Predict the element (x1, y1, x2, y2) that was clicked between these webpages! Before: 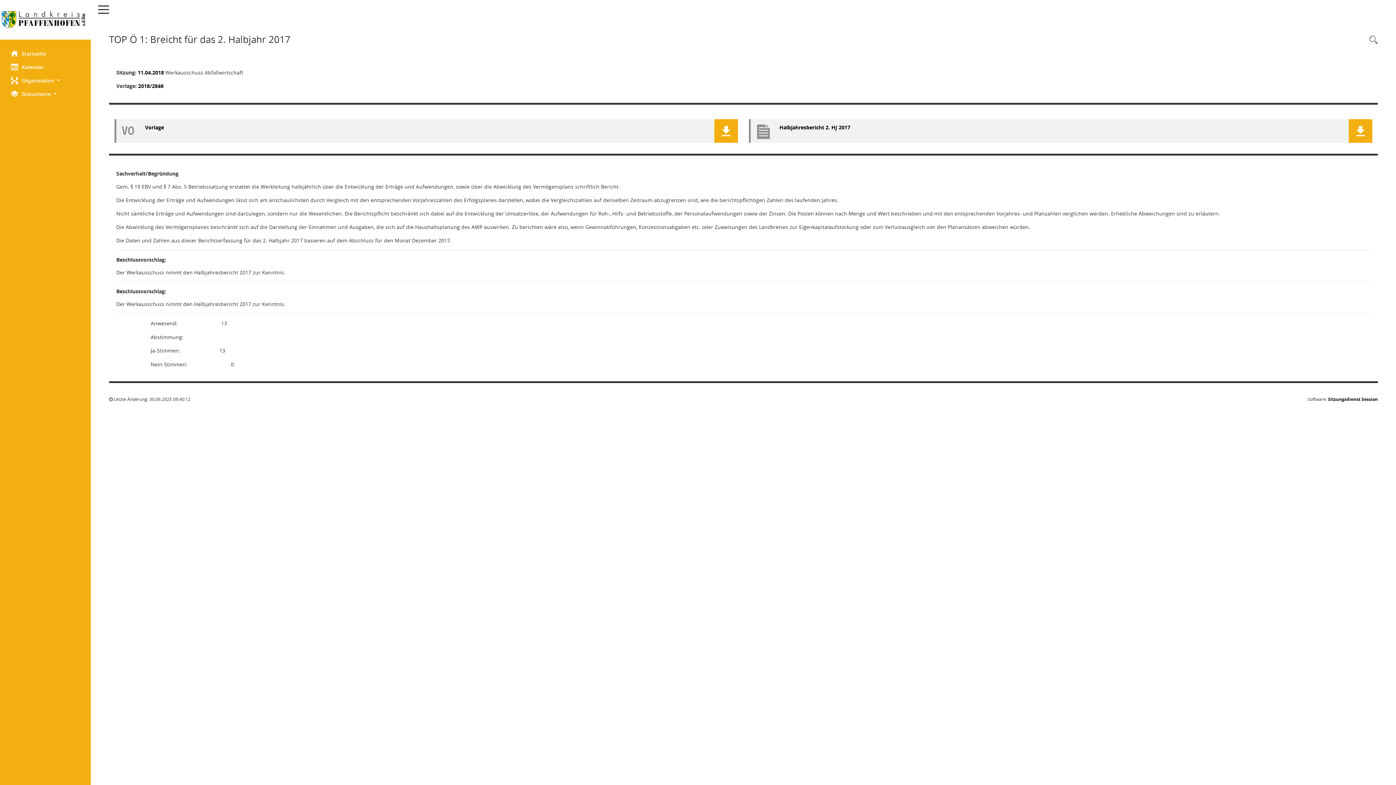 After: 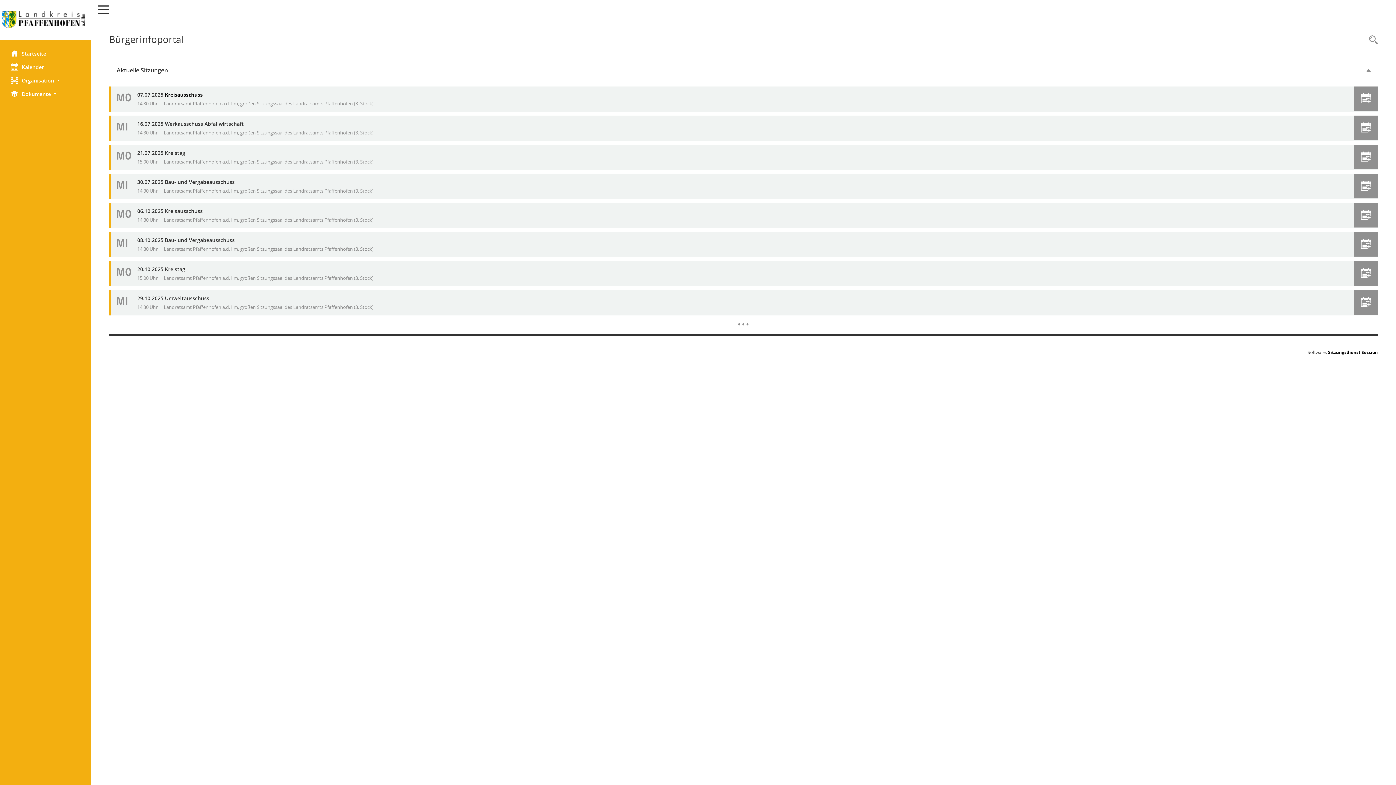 Action: bbox: (0, 10, 90, 28) label: Hier gelangen Sie zur Startseite dieser Webanwendung.